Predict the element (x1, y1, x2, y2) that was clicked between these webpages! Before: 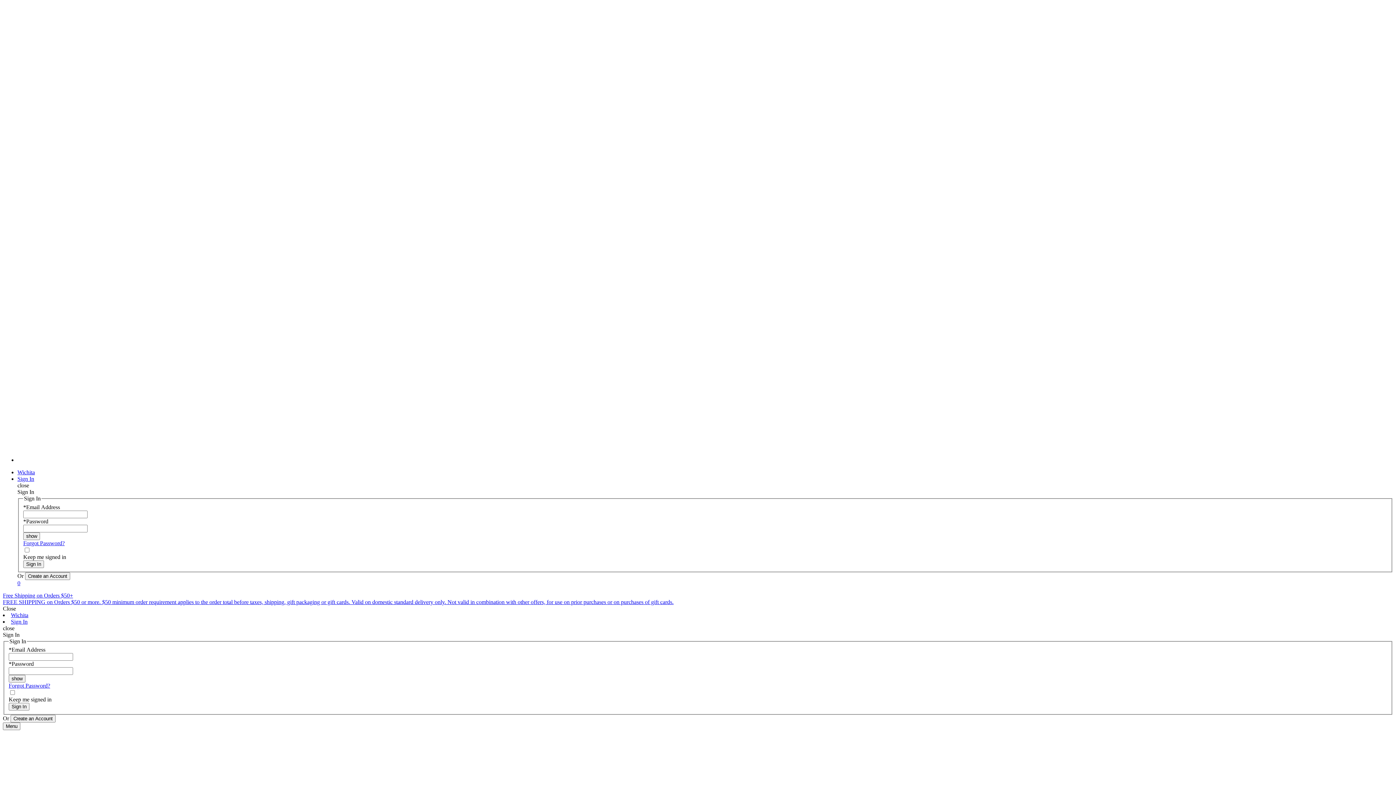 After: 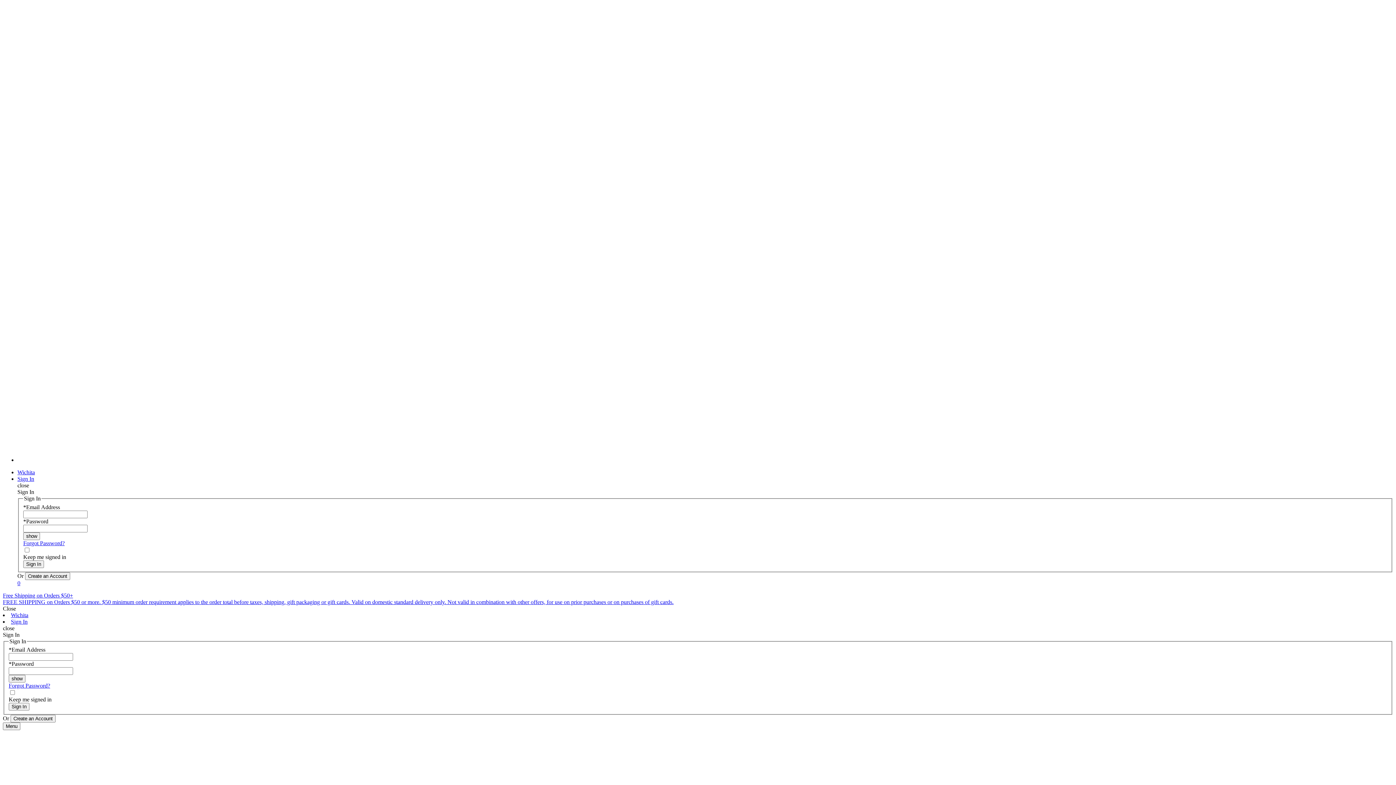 Action: bbox: (17, 469, 34, 475) label: Wichita